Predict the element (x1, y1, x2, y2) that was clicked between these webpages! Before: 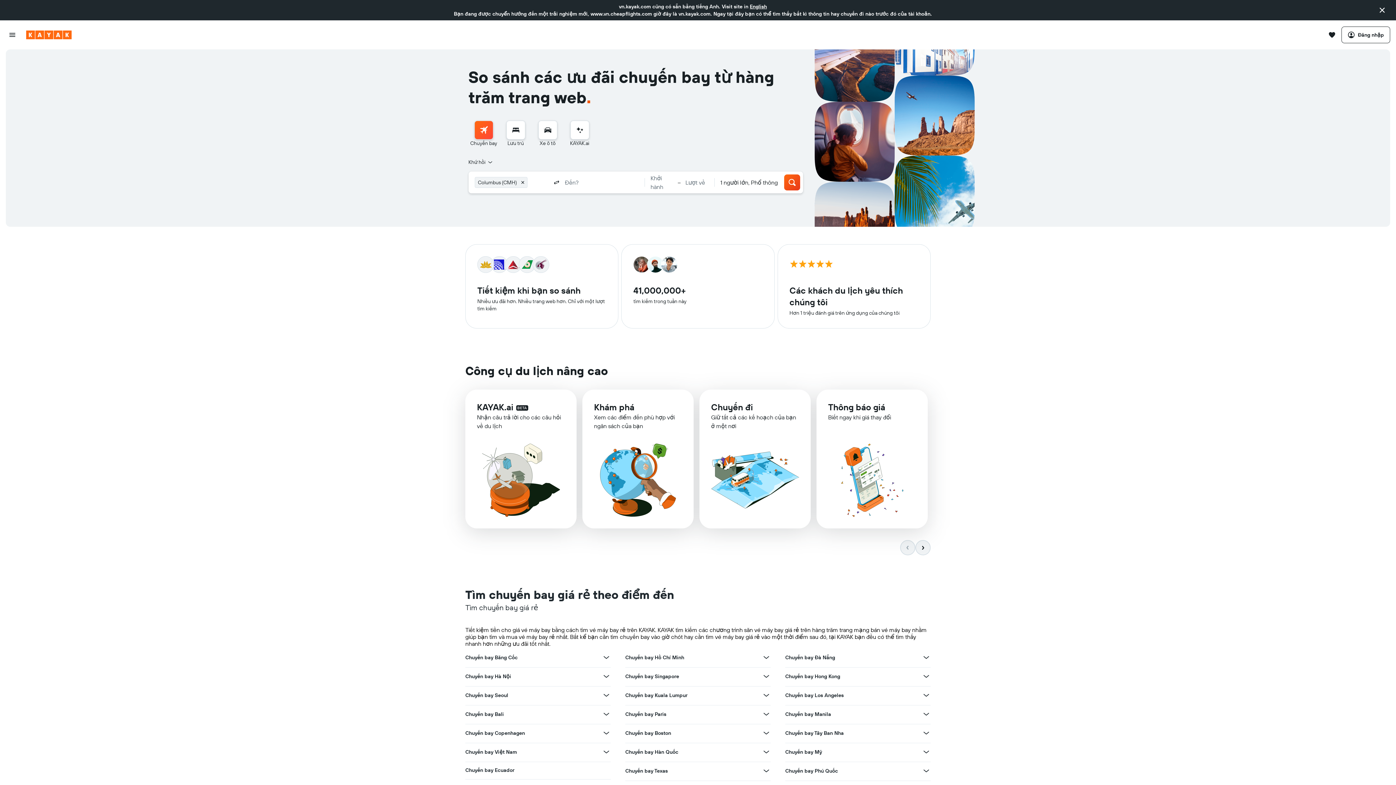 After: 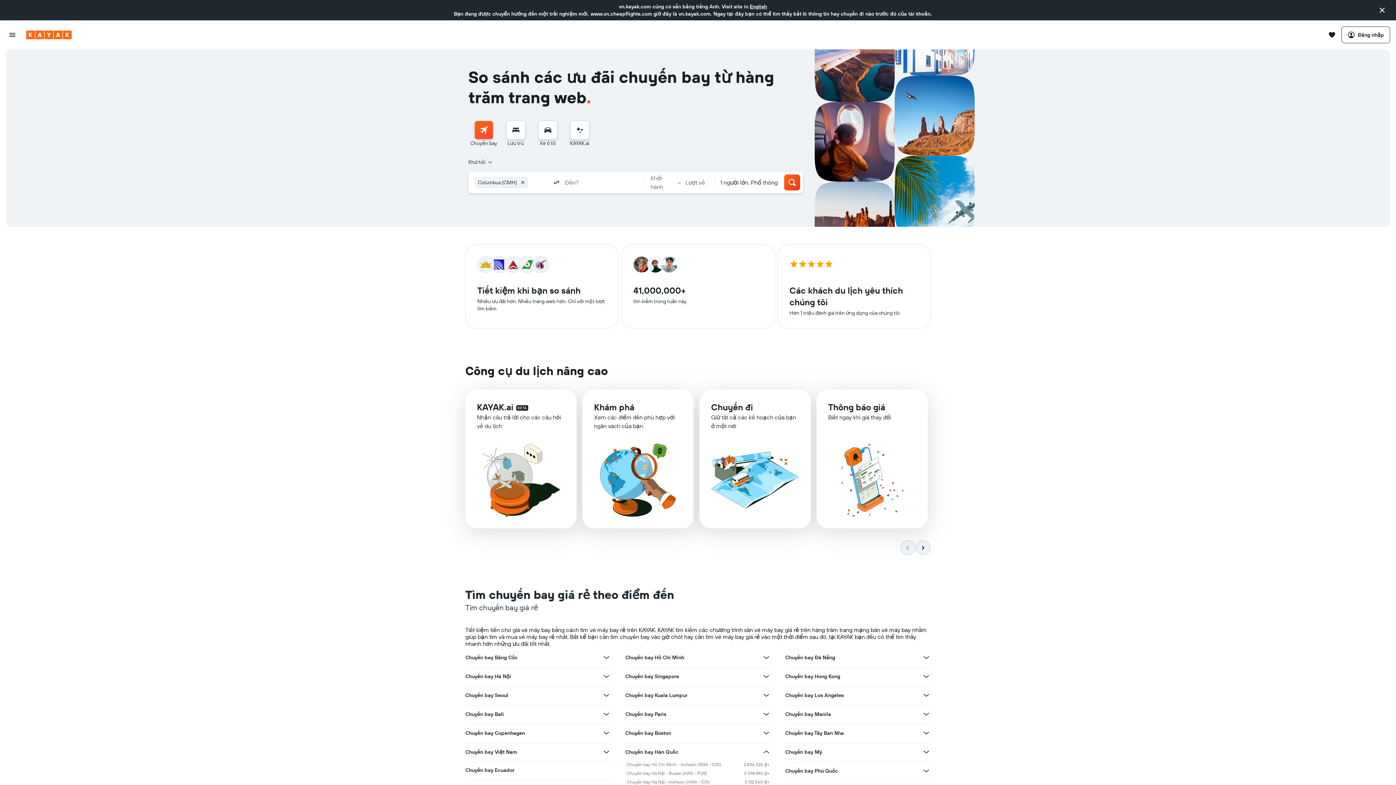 Action: bbox: (762, 500, 770, 509) label: Xem thêm ưu đãi cho Chuyến bay Hàn Quốc